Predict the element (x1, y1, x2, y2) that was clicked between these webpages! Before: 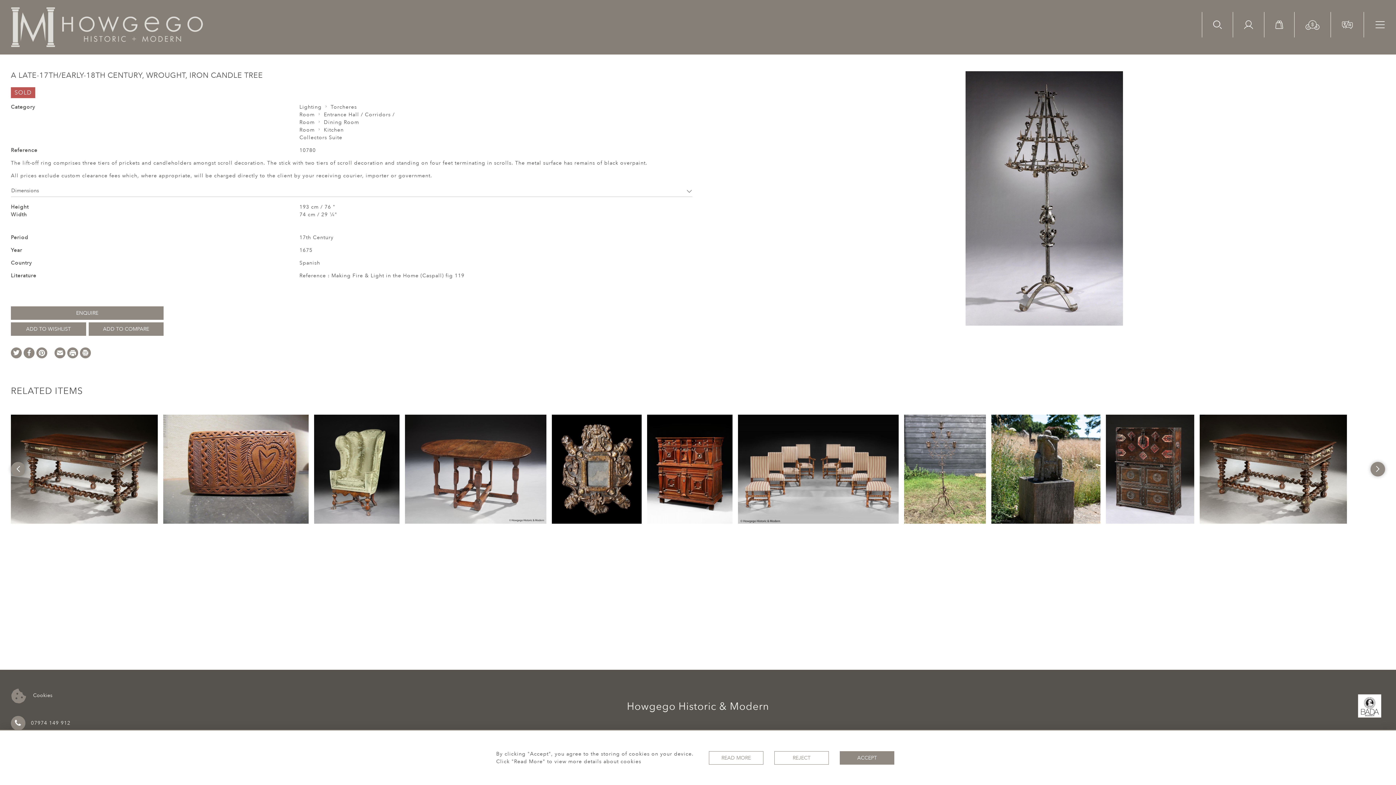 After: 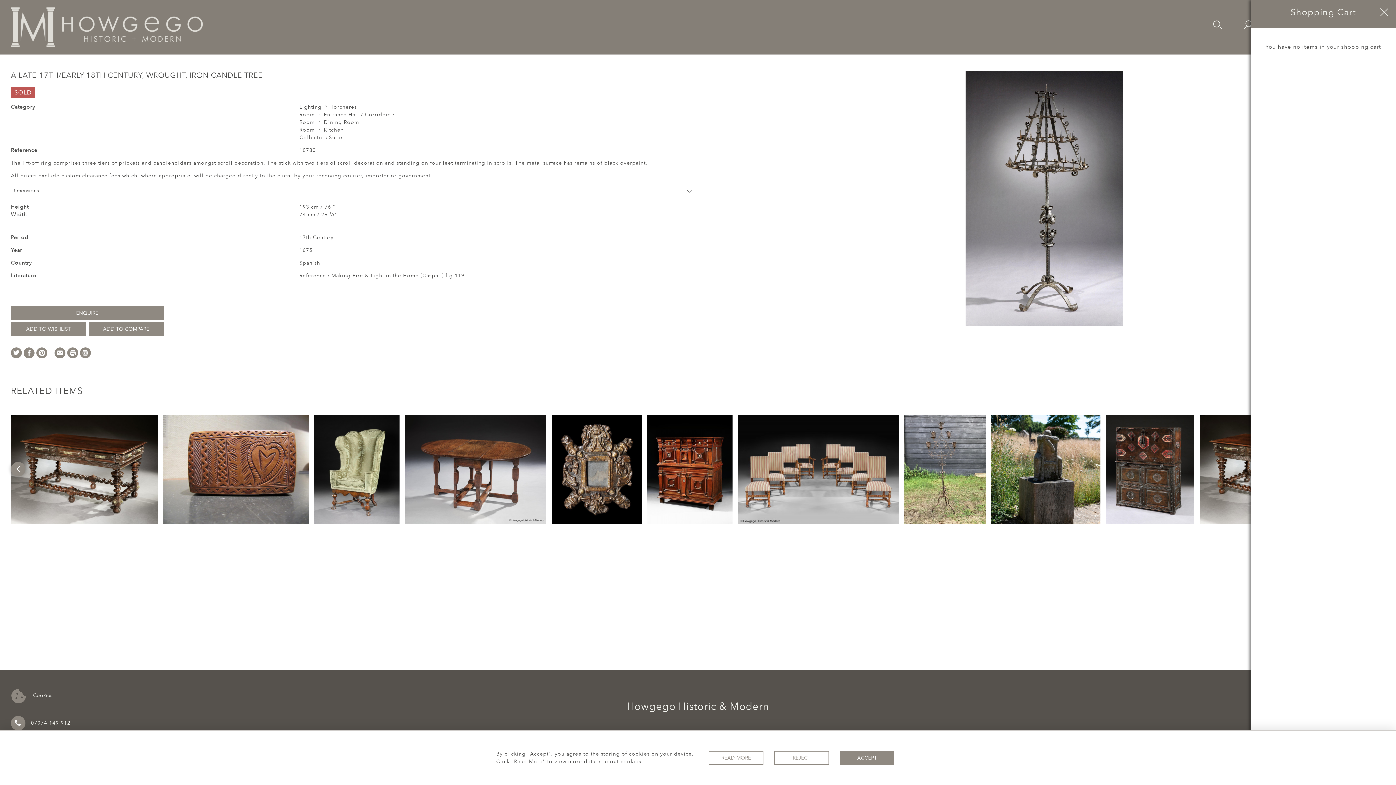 Action: bbox: (1275, 20, 1283, 29)